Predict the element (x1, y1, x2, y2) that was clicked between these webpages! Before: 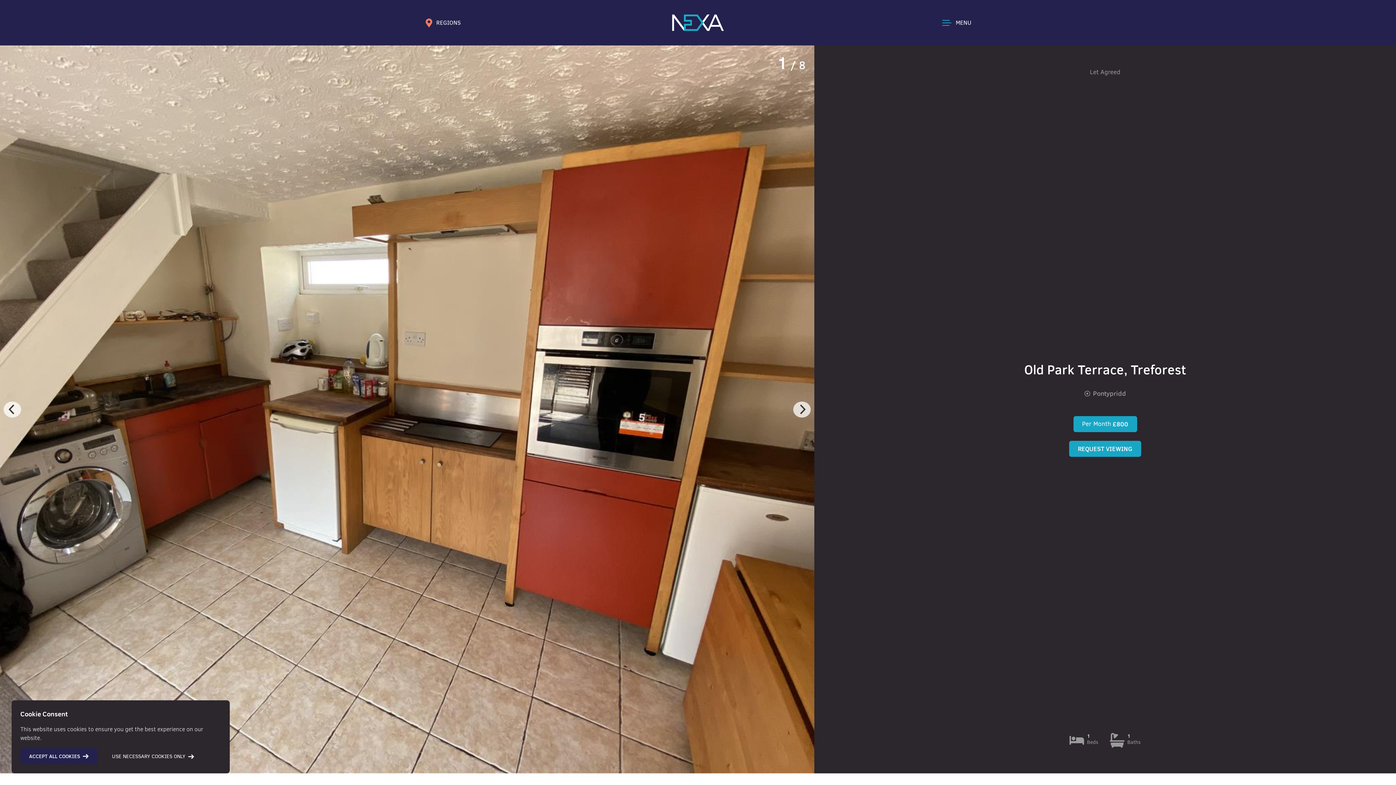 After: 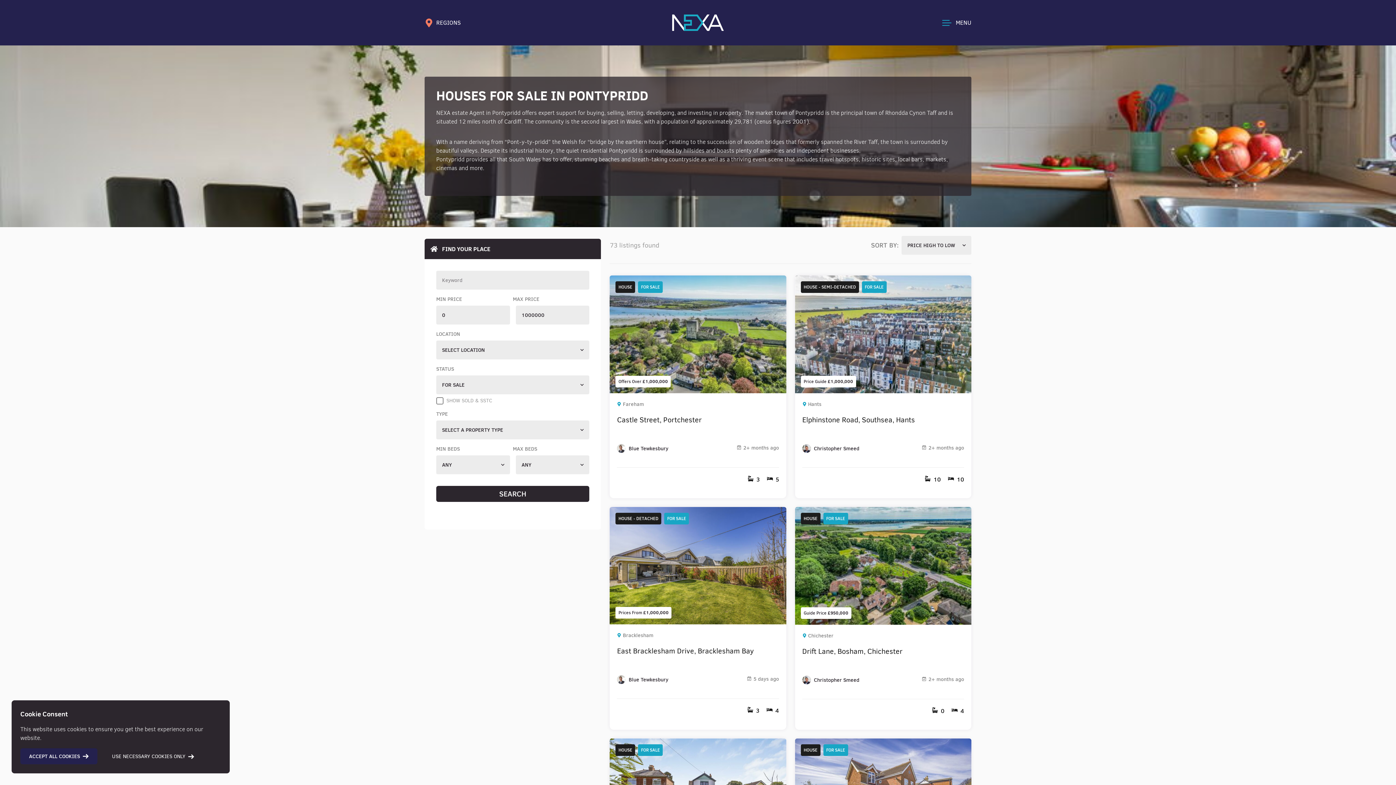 Action: label: Pontypridd bbox: (1093, 388, 1126, 398)